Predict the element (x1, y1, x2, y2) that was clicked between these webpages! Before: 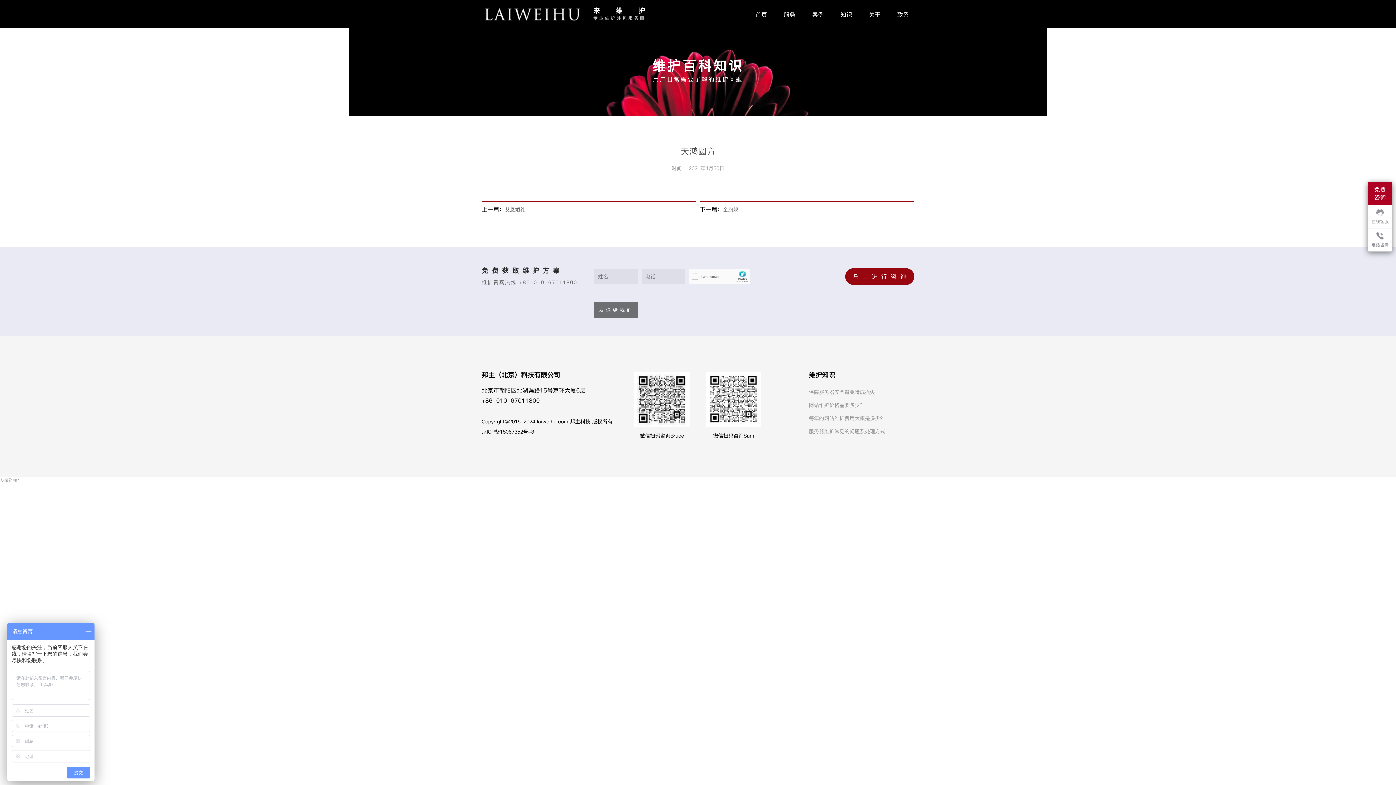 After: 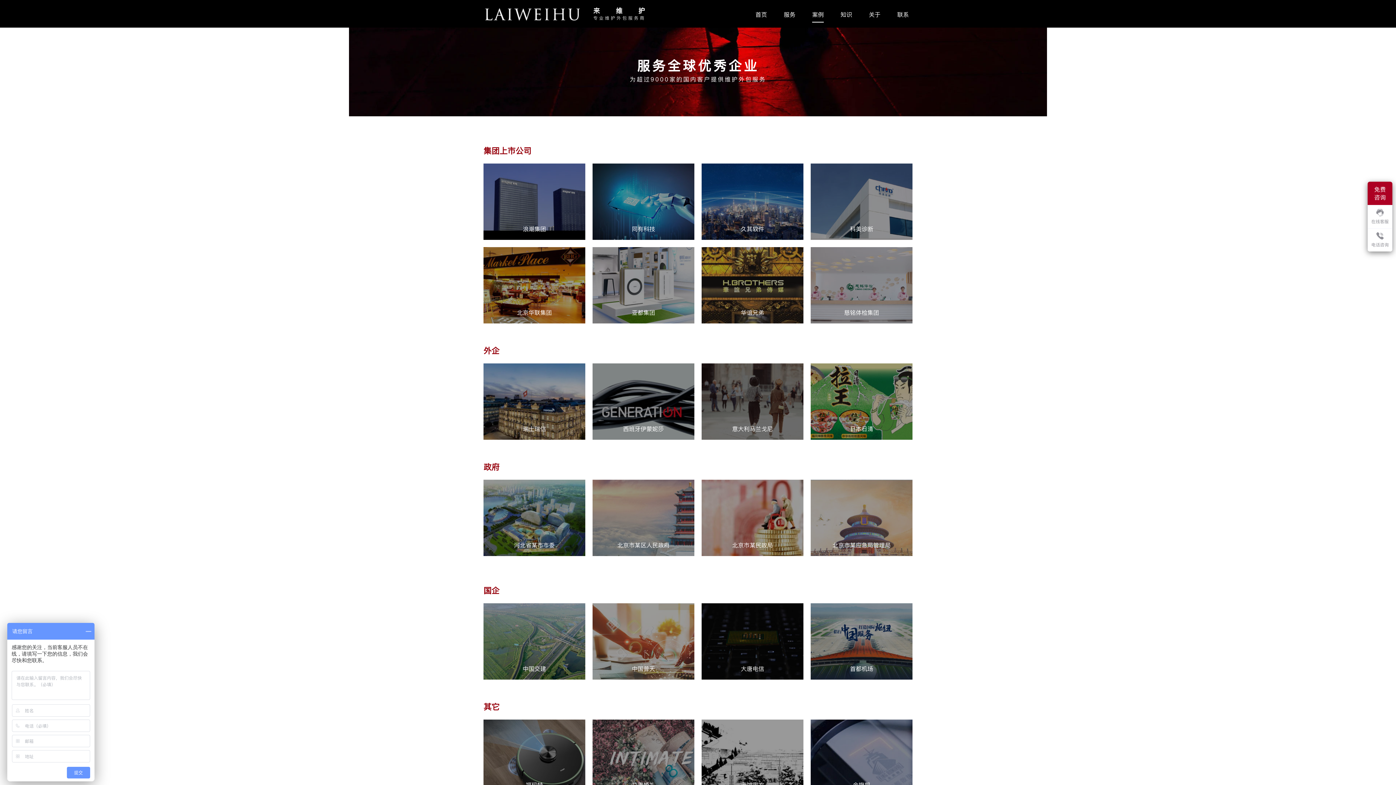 Action: bbox: (808, 7, 827, 22) label: 案例